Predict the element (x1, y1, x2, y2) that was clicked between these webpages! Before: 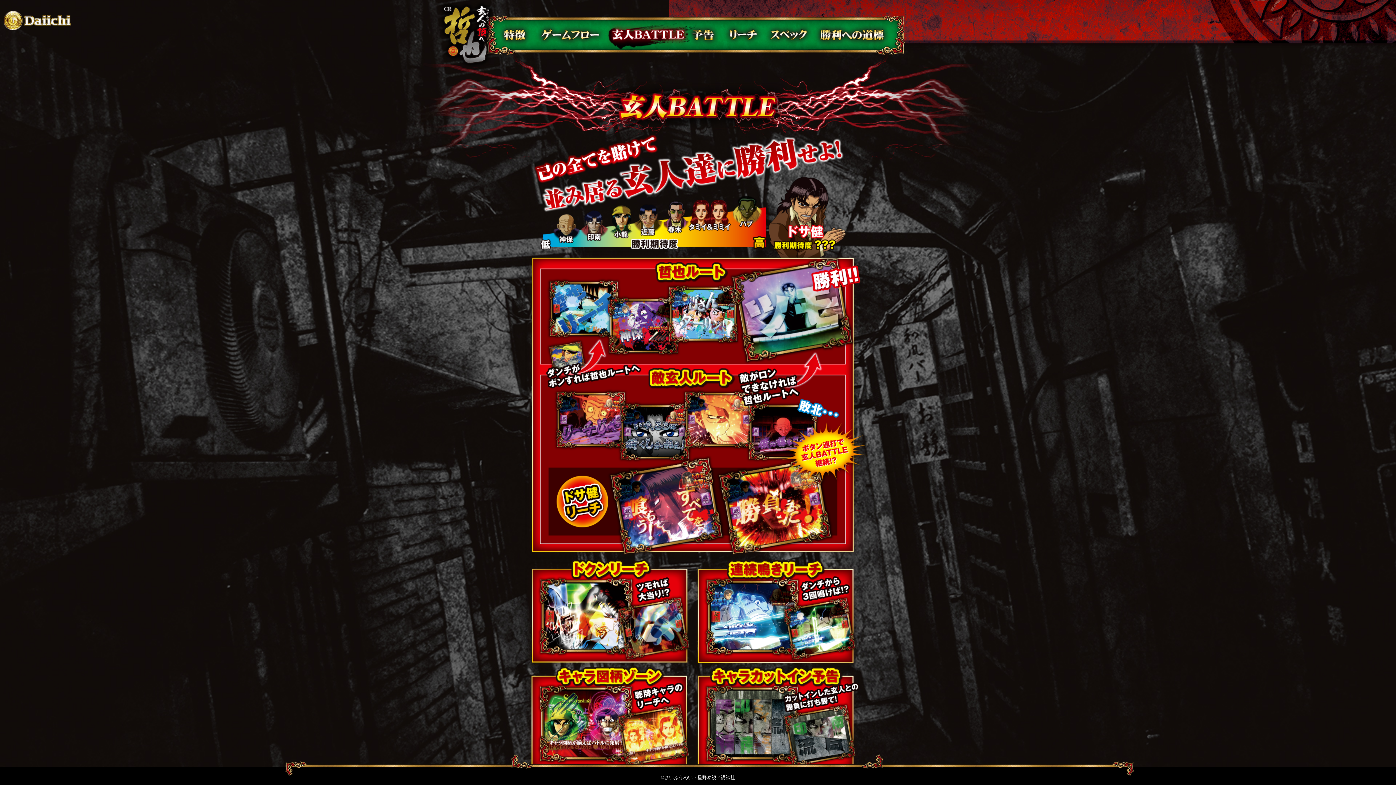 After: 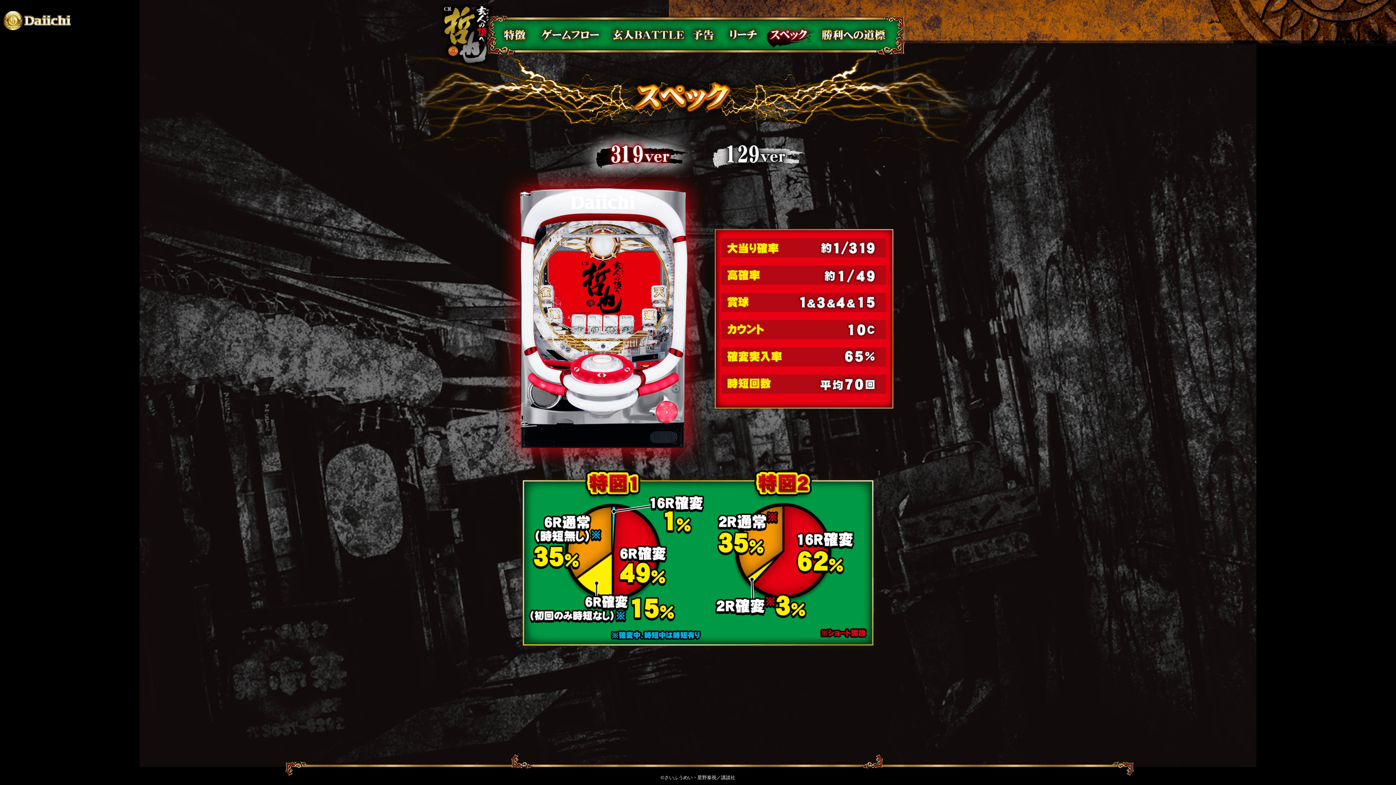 Action: bbox: (764, 23, 813, 29)